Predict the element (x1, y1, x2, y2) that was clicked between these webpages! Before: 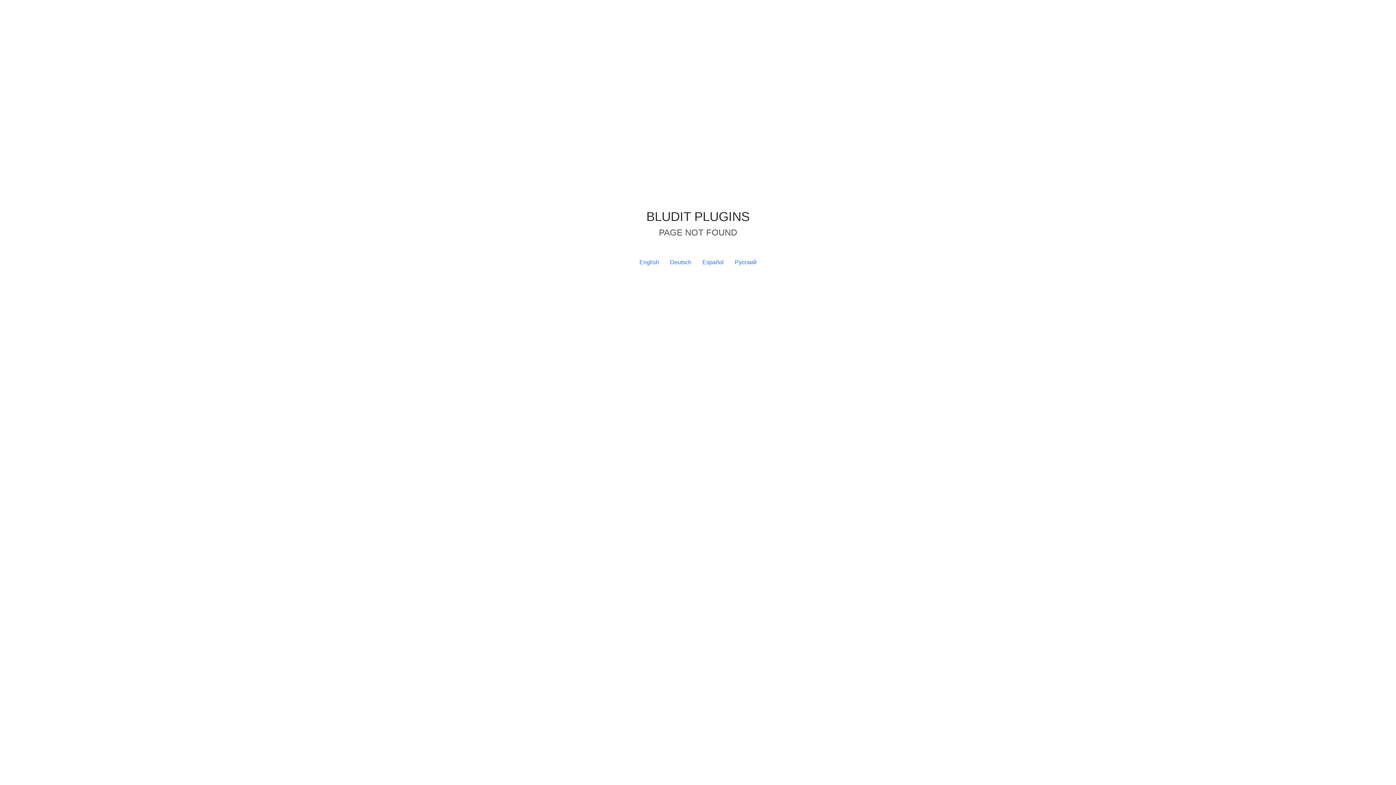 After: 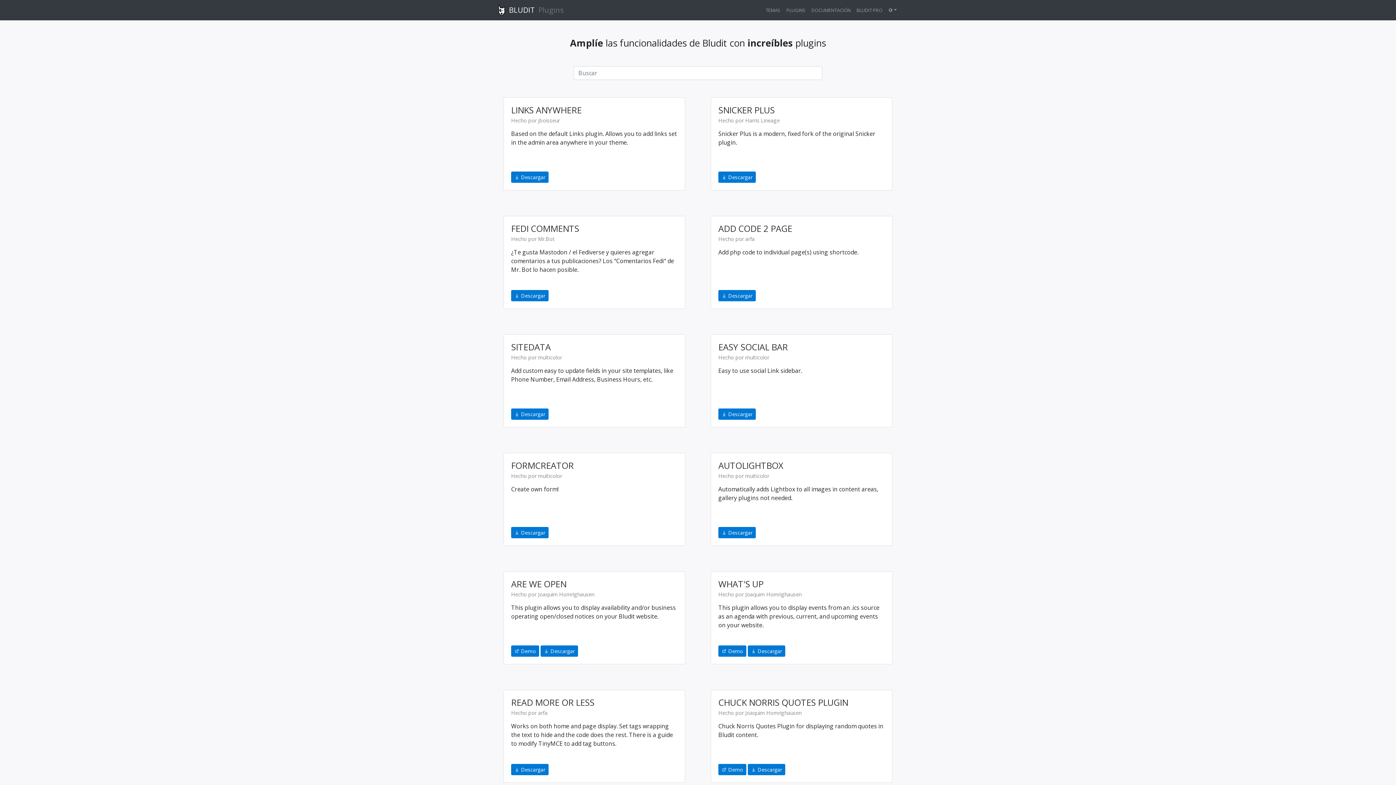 Action: bbox: (702, 259, 724, 265) label: Español